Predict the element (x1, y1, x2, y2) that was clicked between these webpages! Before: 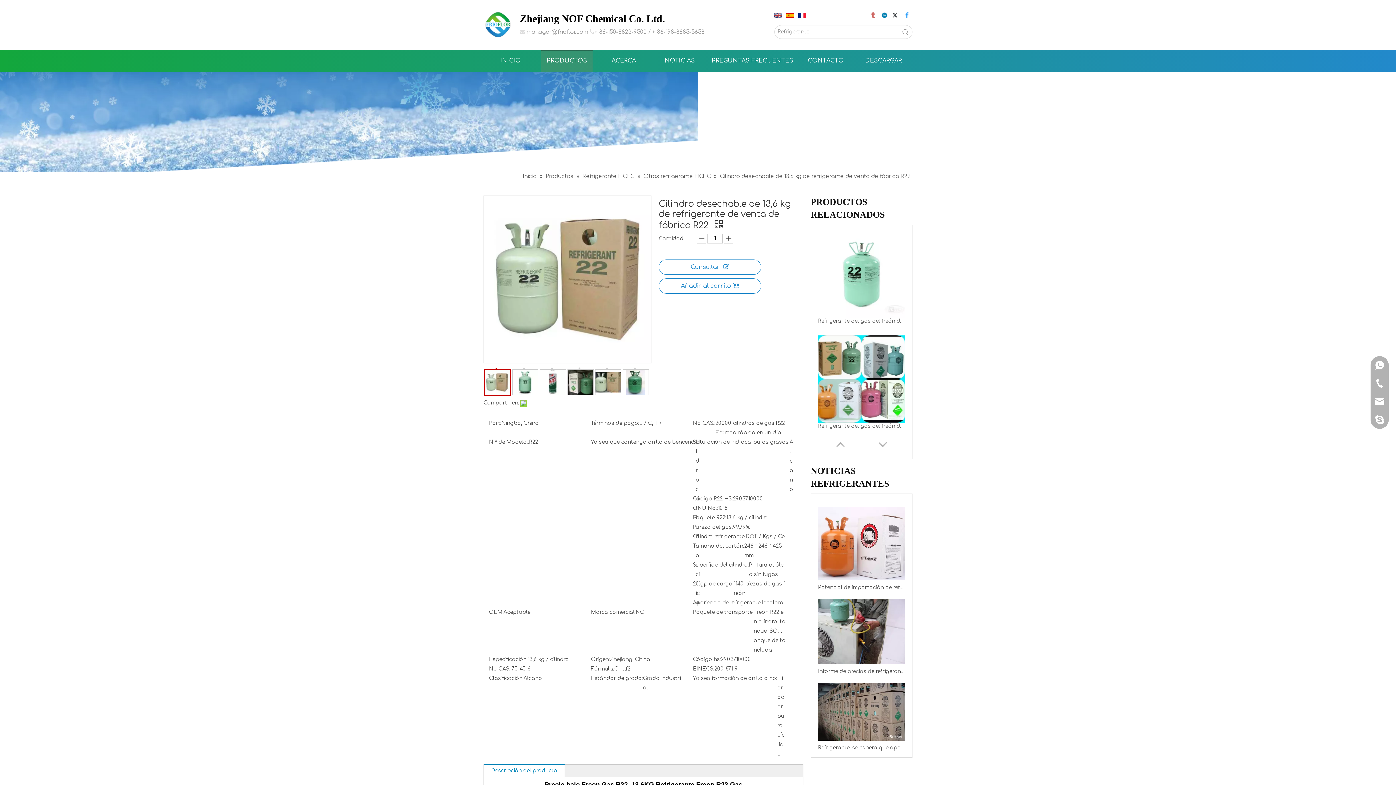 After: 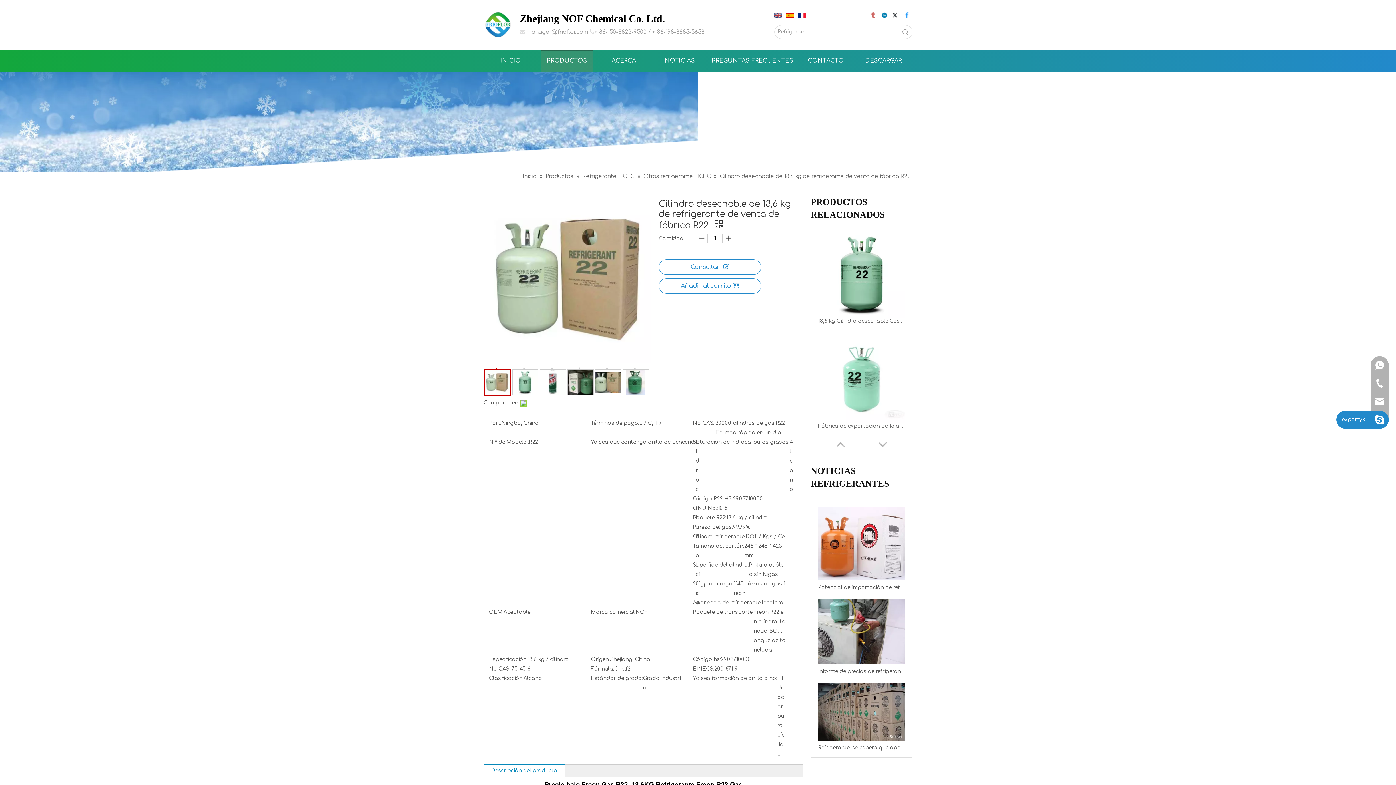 Action: bbox: (1370, 410, 1389, 429)